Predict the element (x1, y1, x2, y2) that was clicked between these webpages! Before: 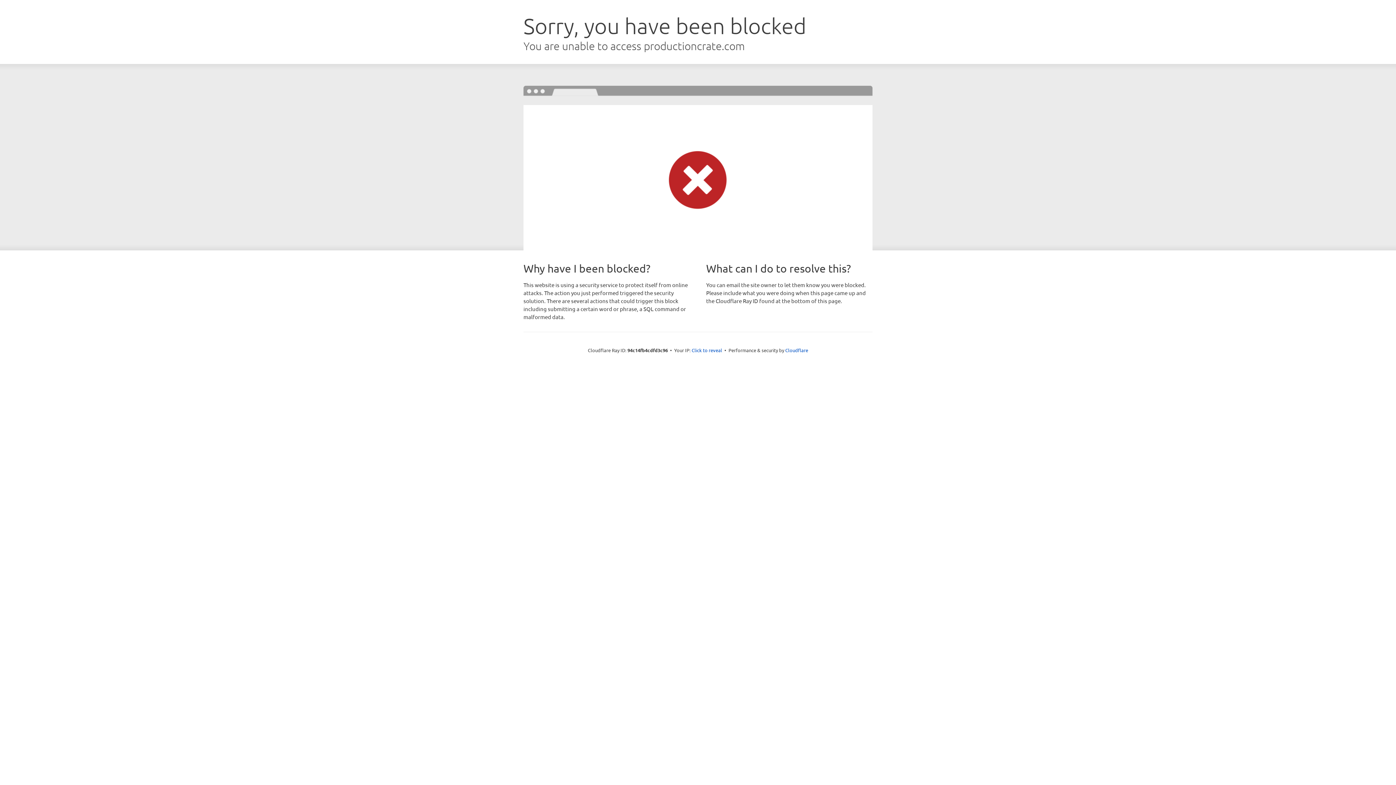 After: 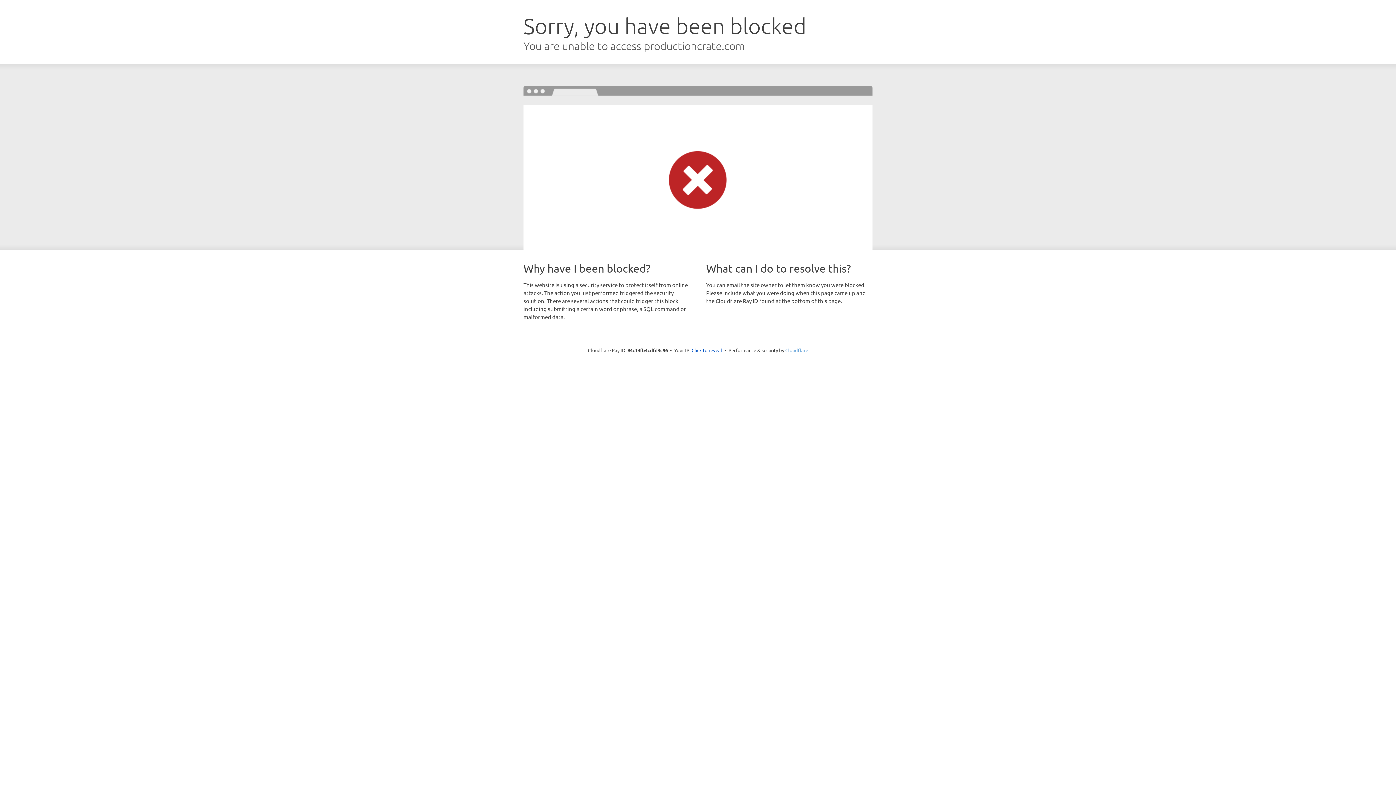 Action: bbox: (785, 347, 808, 353) label: Cloudflare